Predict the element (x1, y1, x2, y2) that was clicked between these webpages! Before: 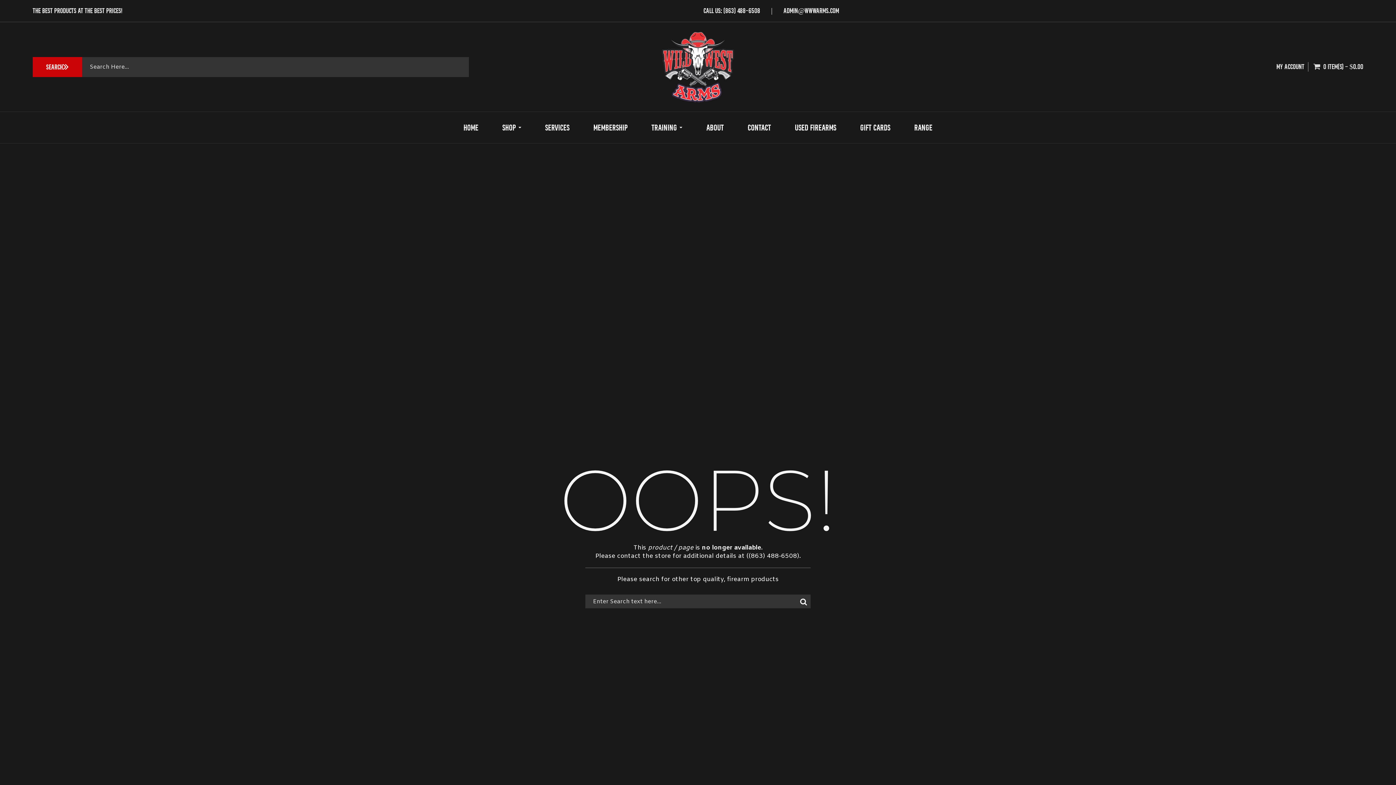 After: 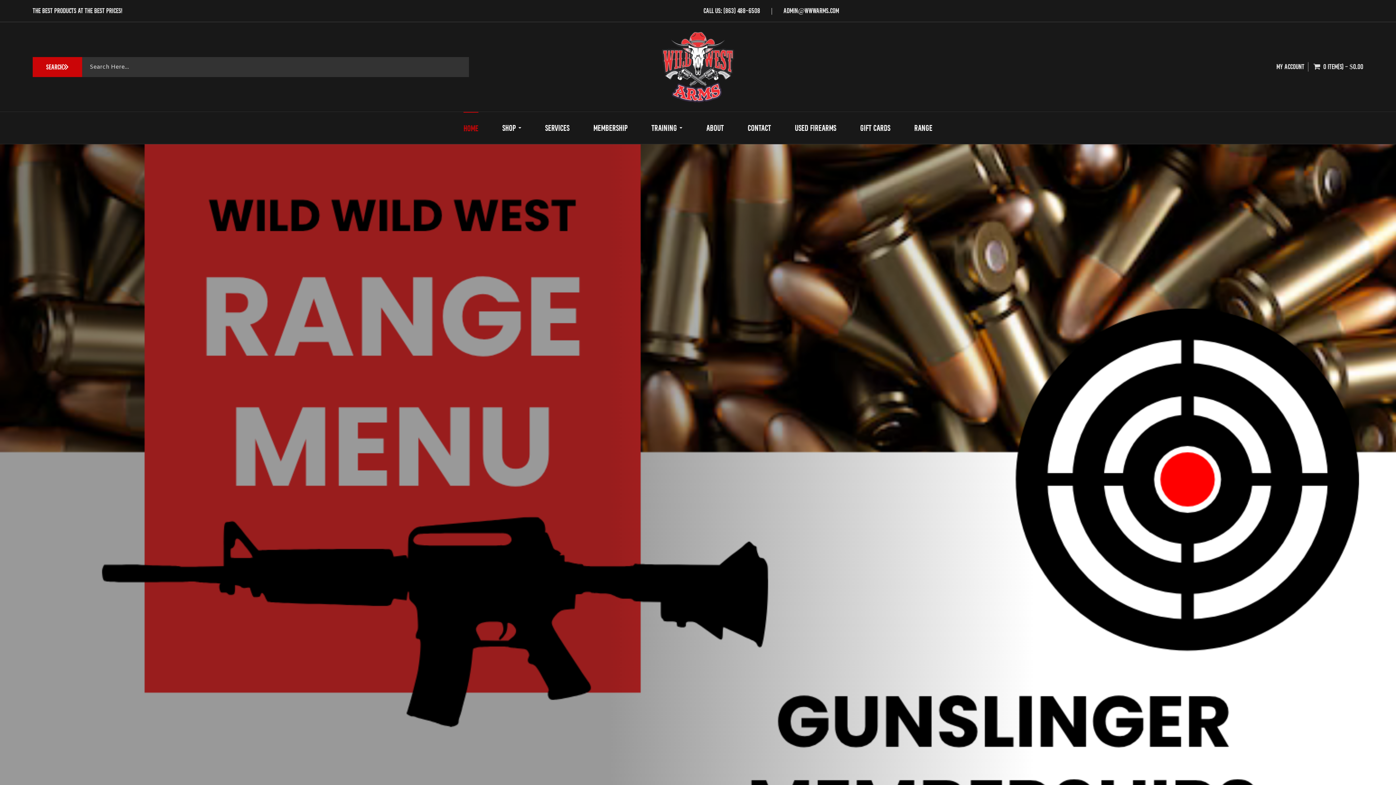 Action: bbox: (479, 31, 916, 102)